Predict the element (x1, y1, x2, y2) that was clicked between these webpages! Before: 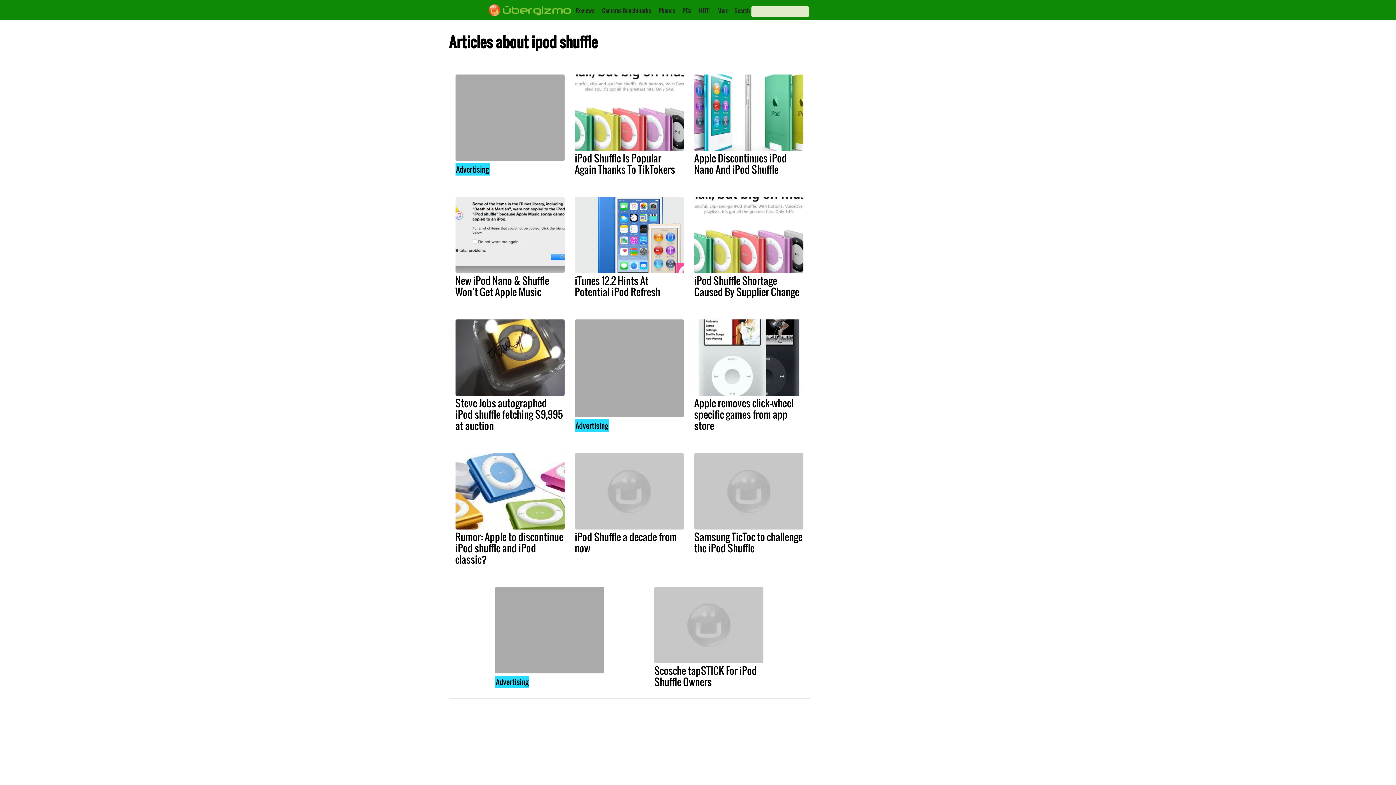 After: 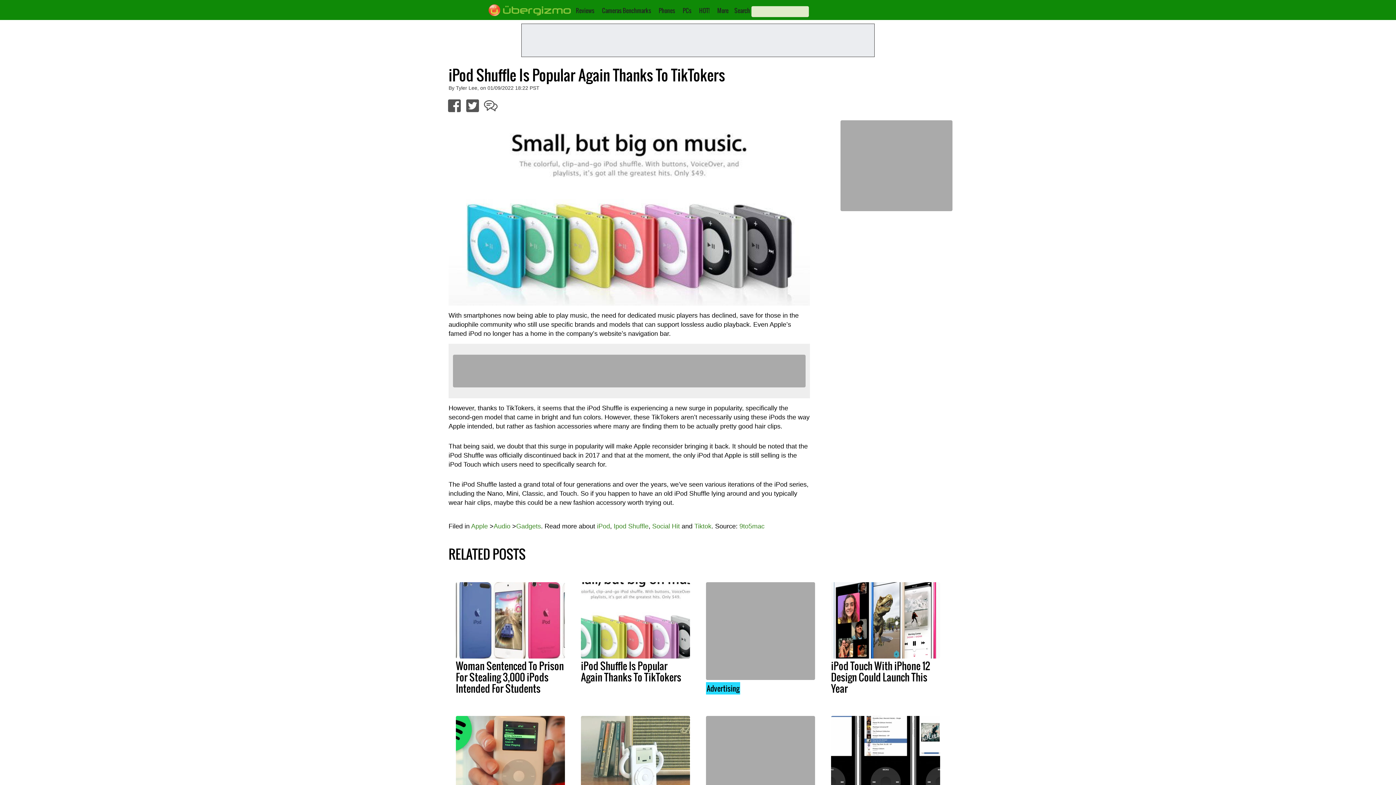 Action: label: iPod Shuffle Is Popular Again Thanks To TikTokers bbox: (574, 150, 675, 176)